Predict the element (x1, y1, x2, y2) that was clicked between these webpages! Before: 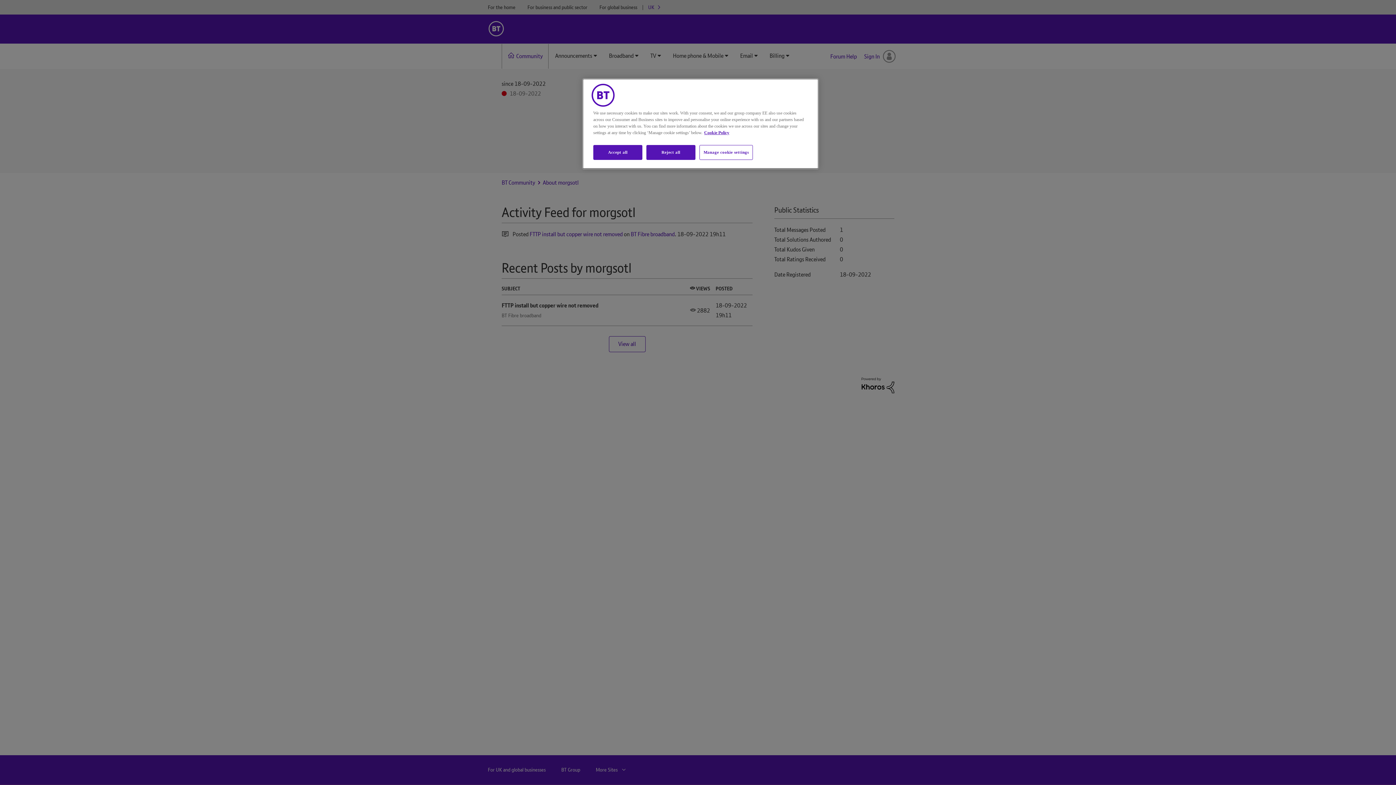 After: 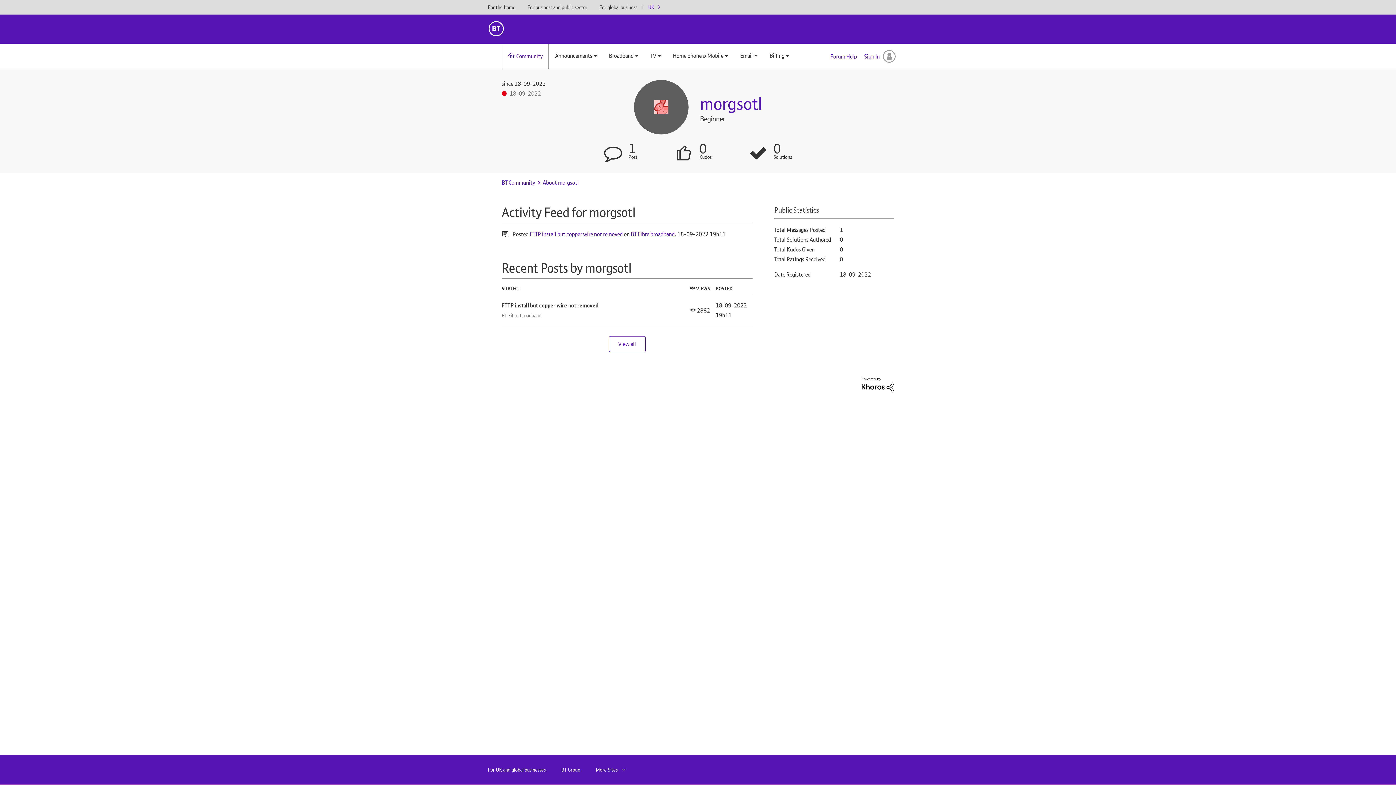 Action: bbox: (646, 145, 695, 160) label: Reject all